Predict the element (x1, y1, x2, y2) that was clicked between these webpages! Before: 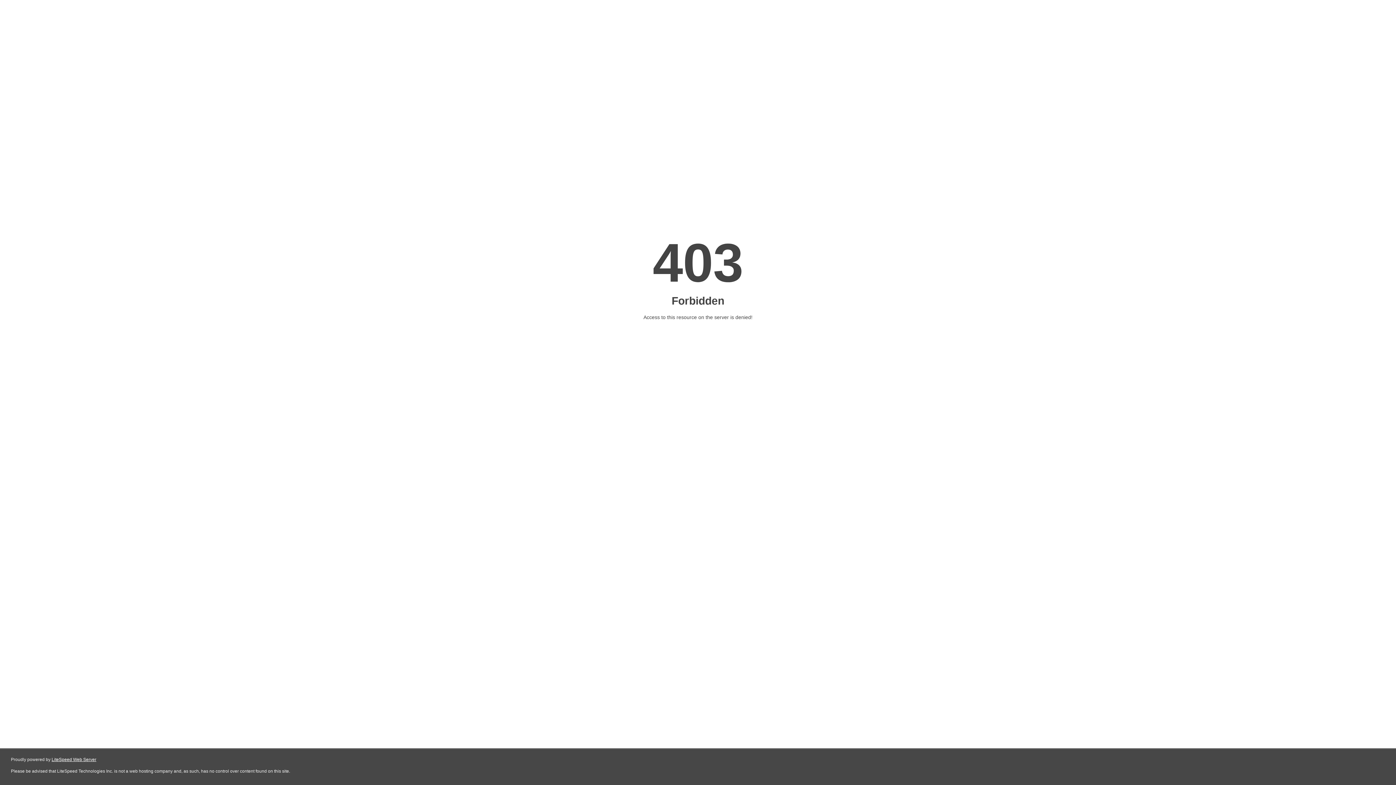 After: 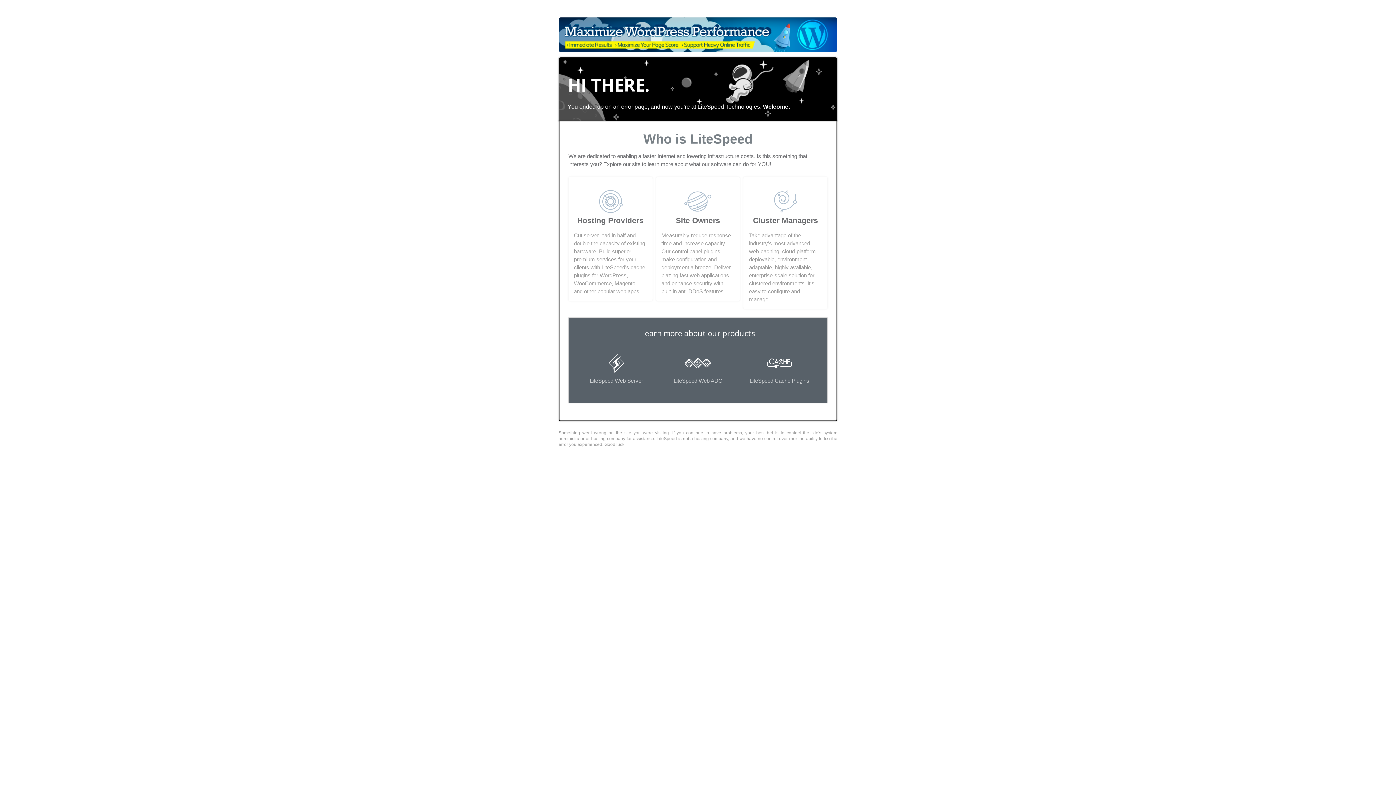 Action: bbox: (51, 757, 96, 762) label: LiteSpeed Web Server